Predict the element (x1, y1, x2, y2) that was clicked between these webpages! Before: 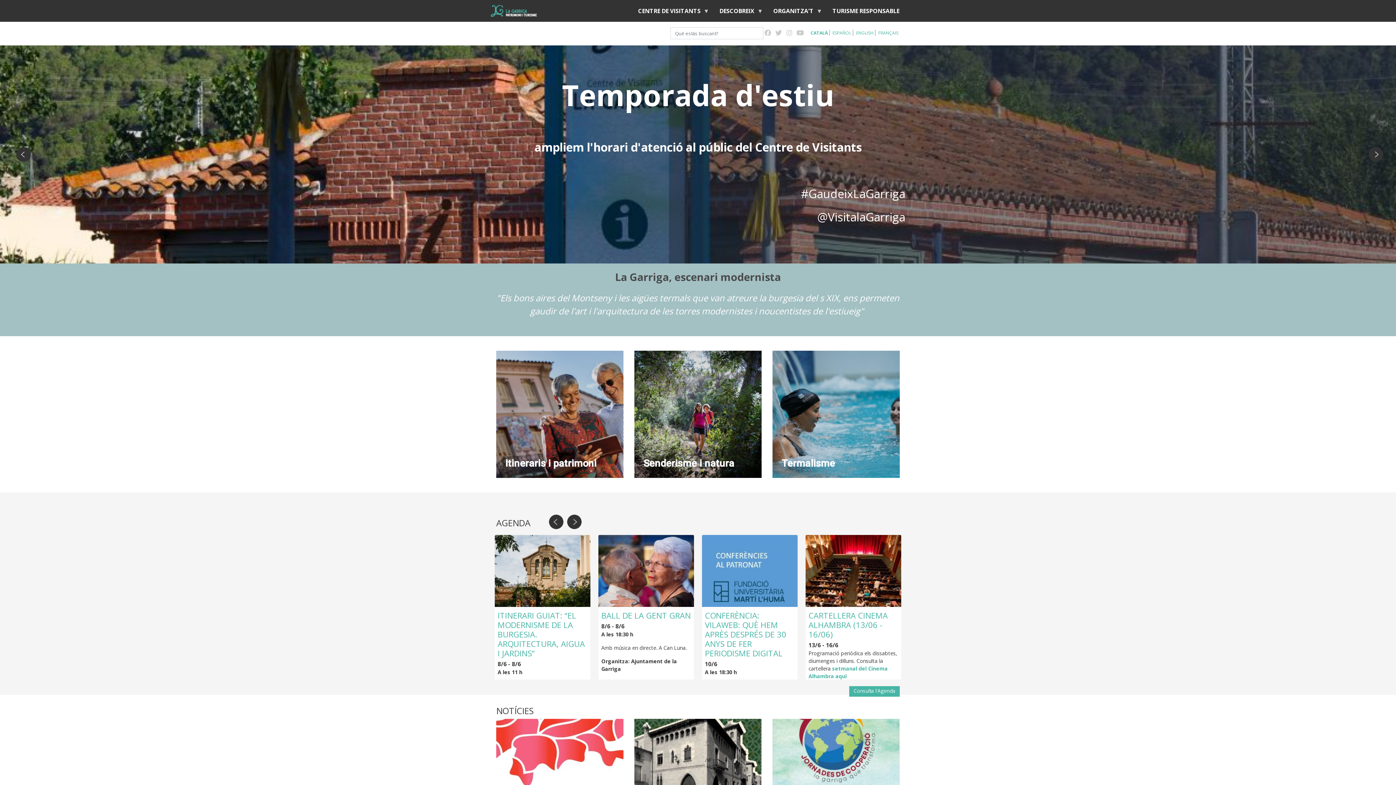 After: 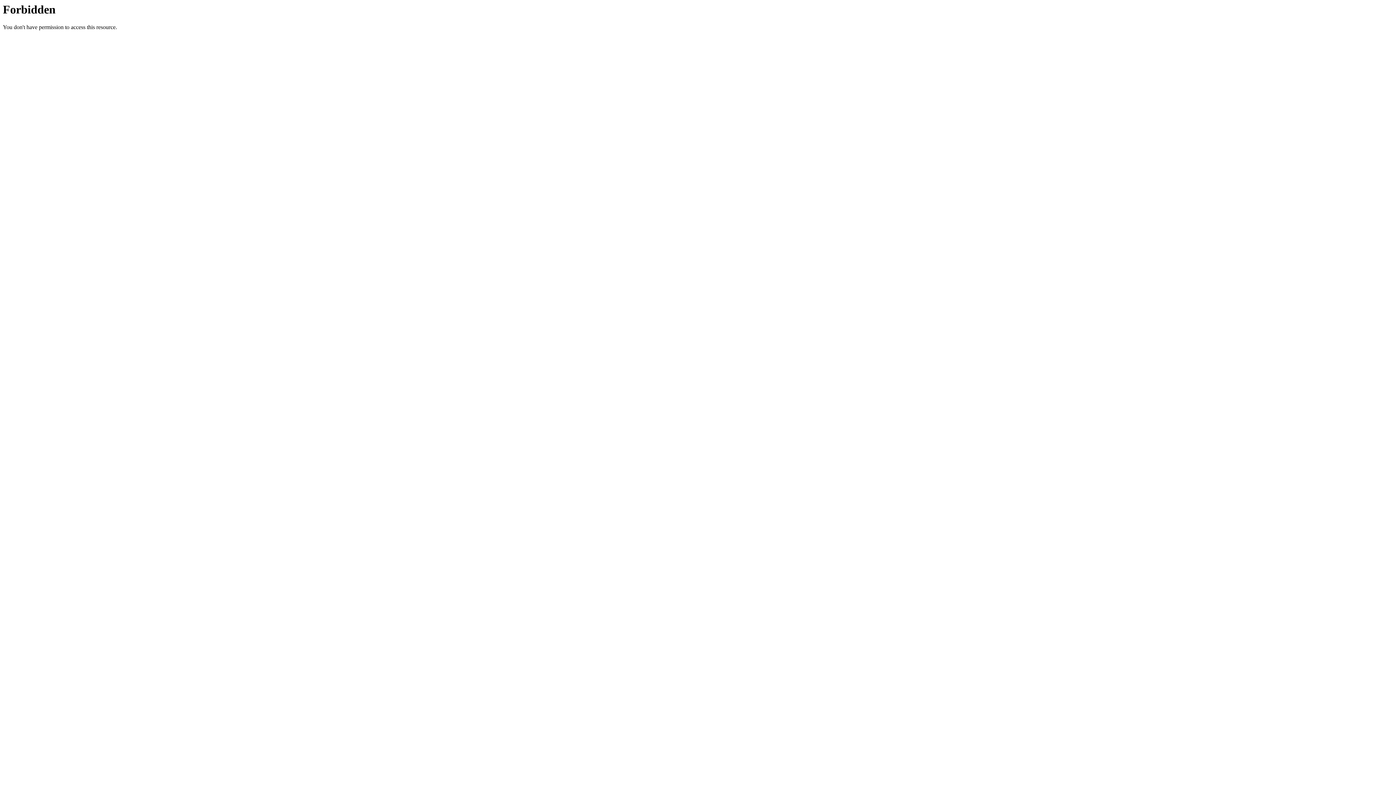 Action: bbox: (496, 409, 623, 417)